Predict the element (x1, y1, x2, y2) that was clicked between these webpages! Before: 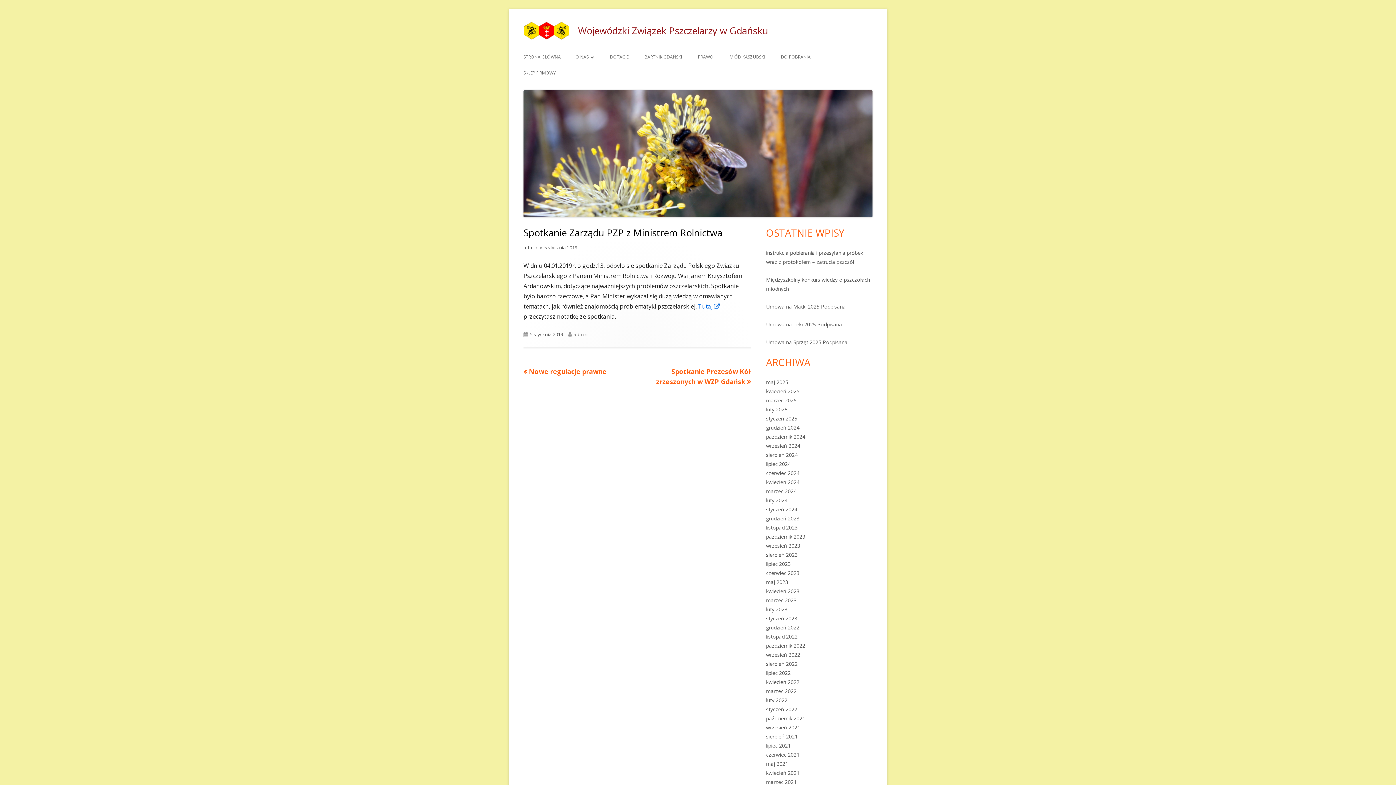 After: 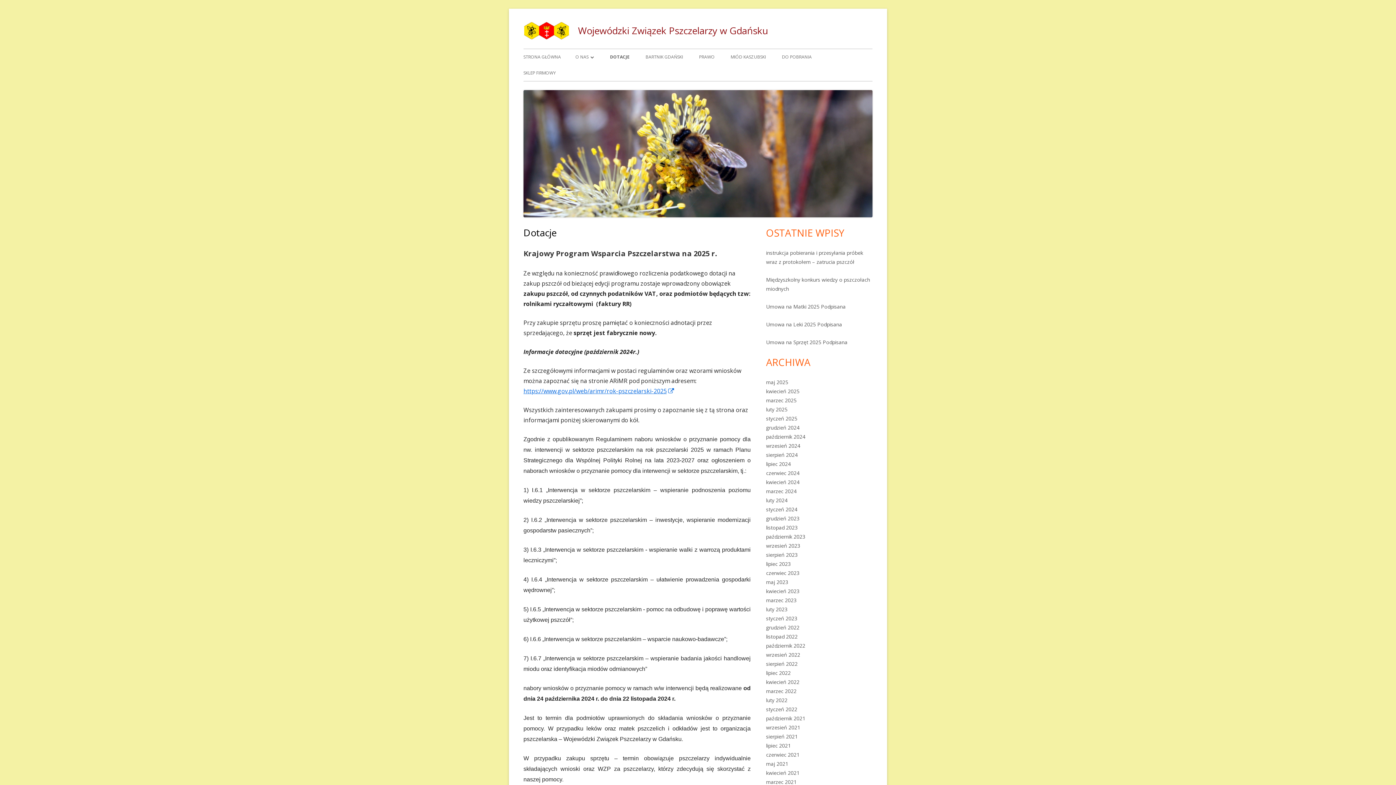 Action: bbox: (610, 49, 628, 65) label: DOTACJE